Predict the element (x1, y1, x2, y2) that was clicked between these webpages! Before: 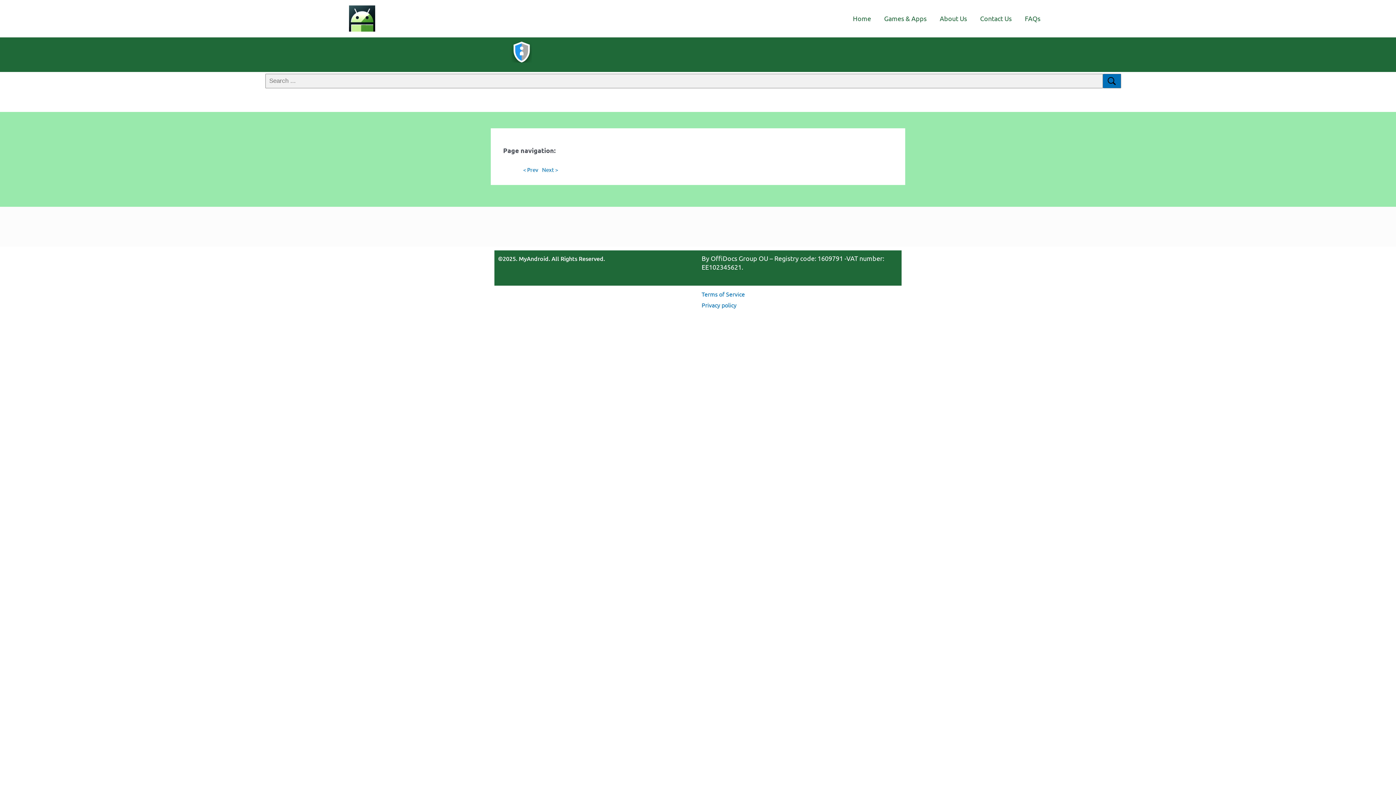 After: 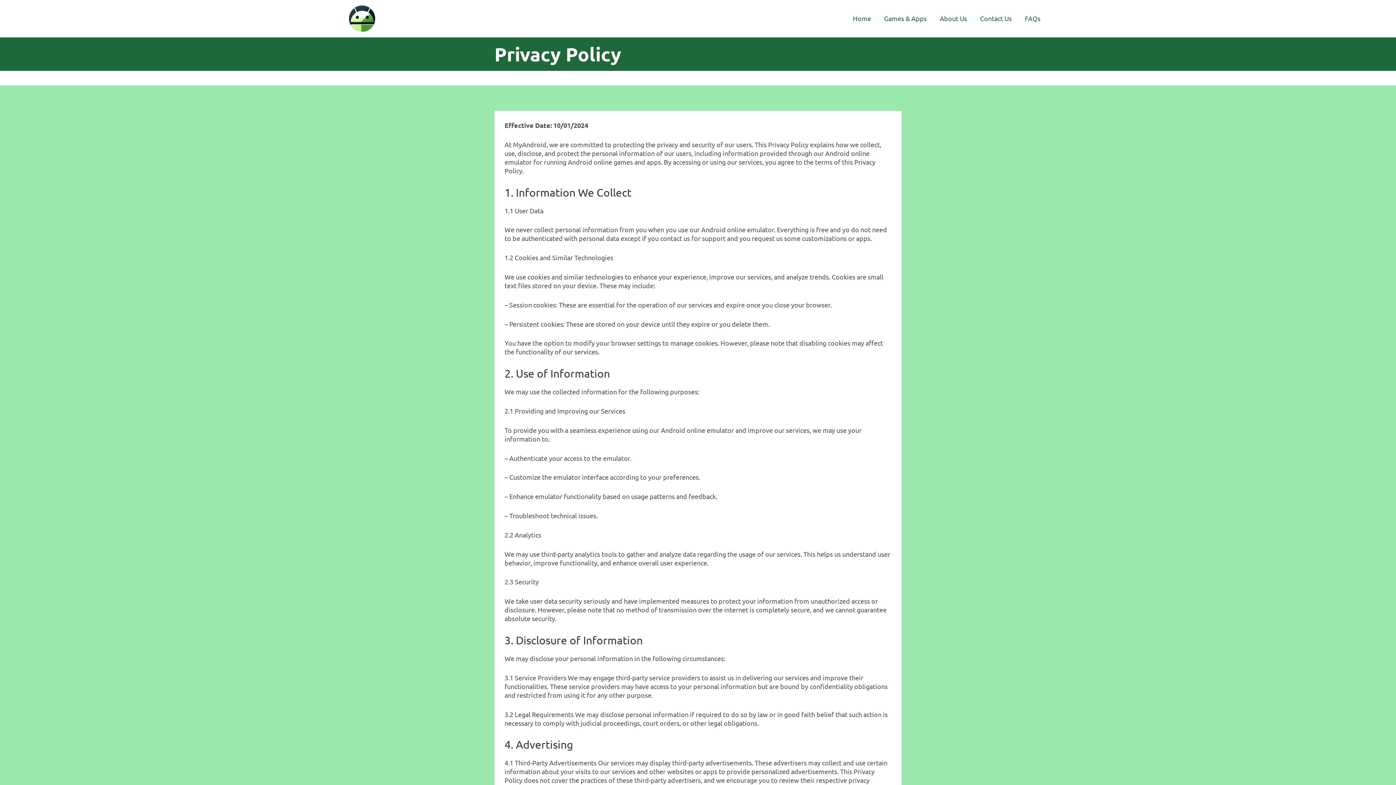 Action: label: Read more about Megadisk Privacy policy bbox: (701, 301, 736, 308)